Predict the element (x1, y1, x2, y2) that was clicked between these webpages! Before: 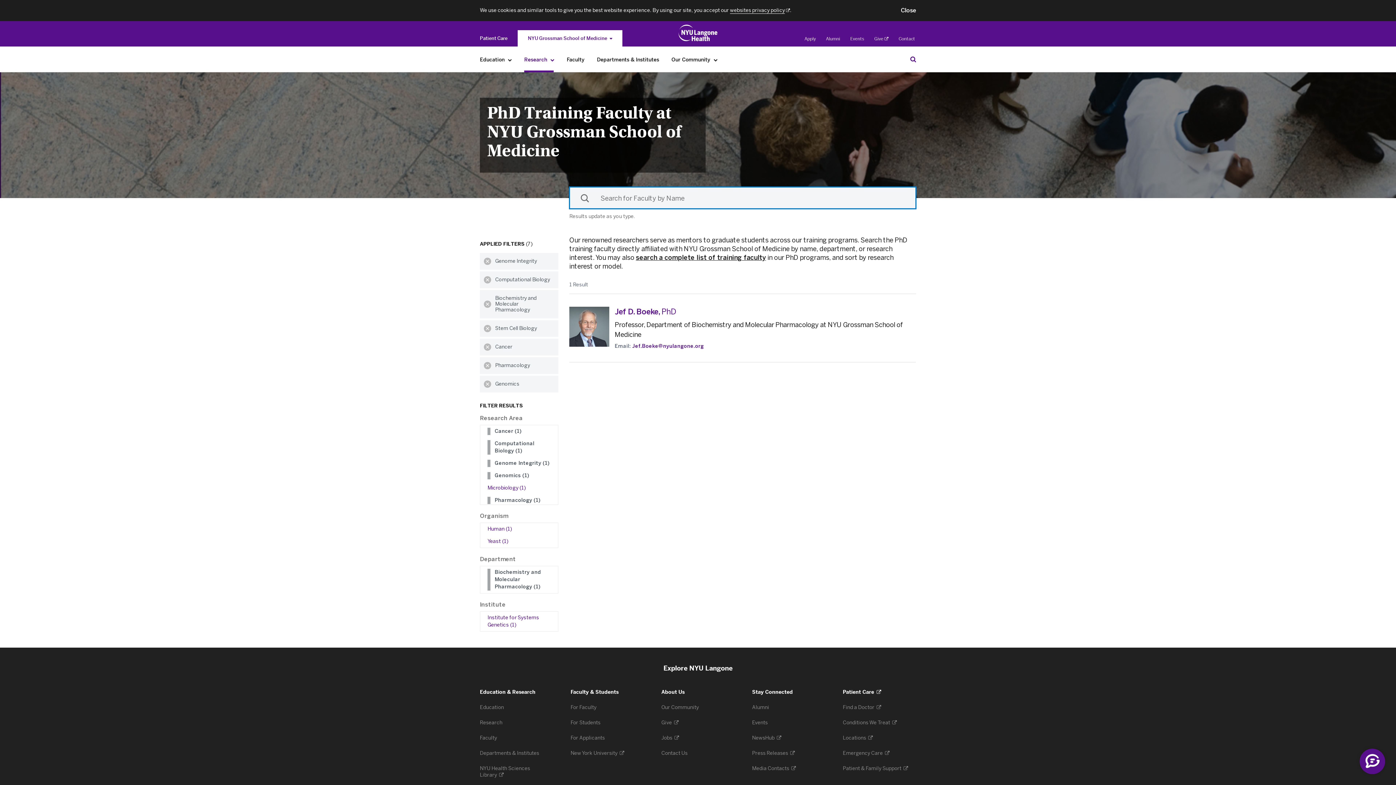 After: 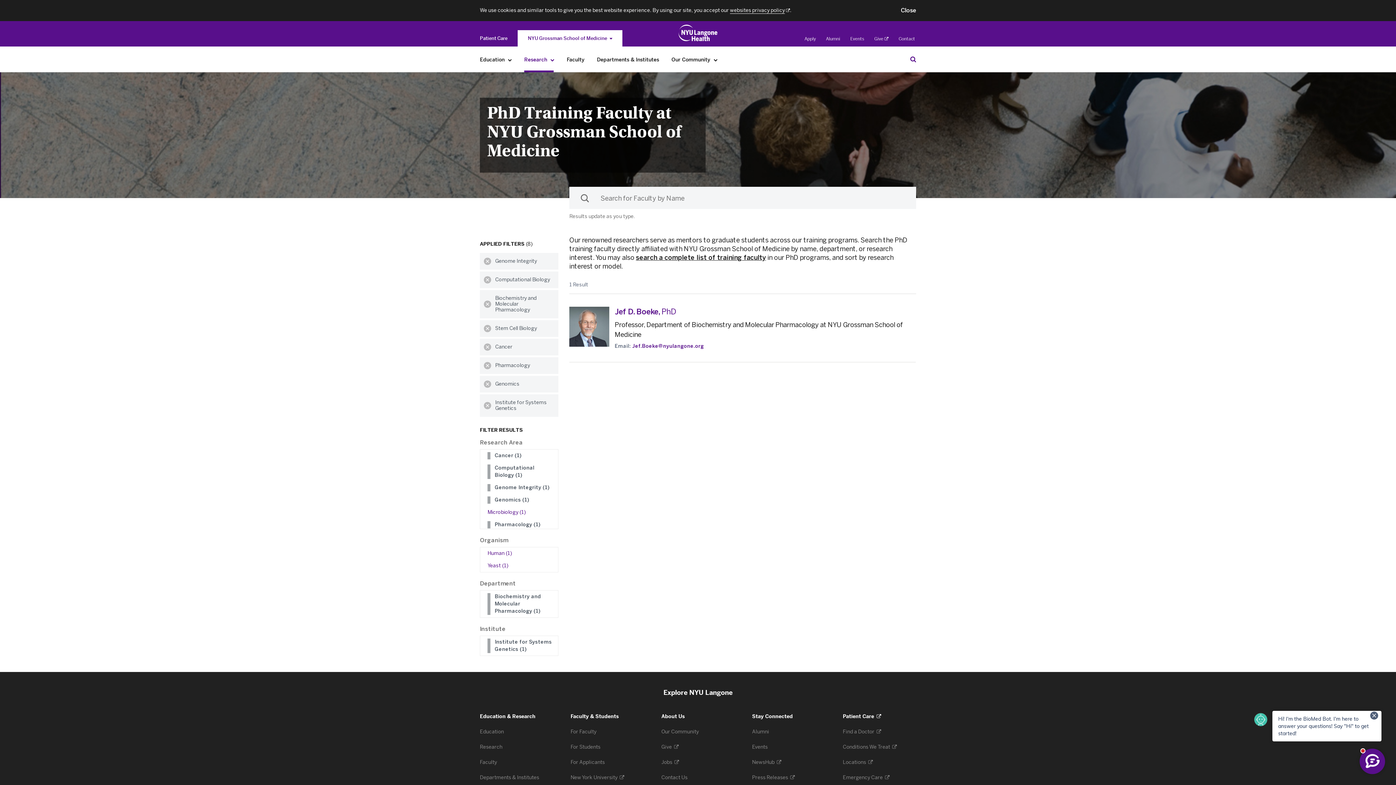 Action: label: Institute for Systems Genetics (1) bbox: (487, 614, 553, 629)